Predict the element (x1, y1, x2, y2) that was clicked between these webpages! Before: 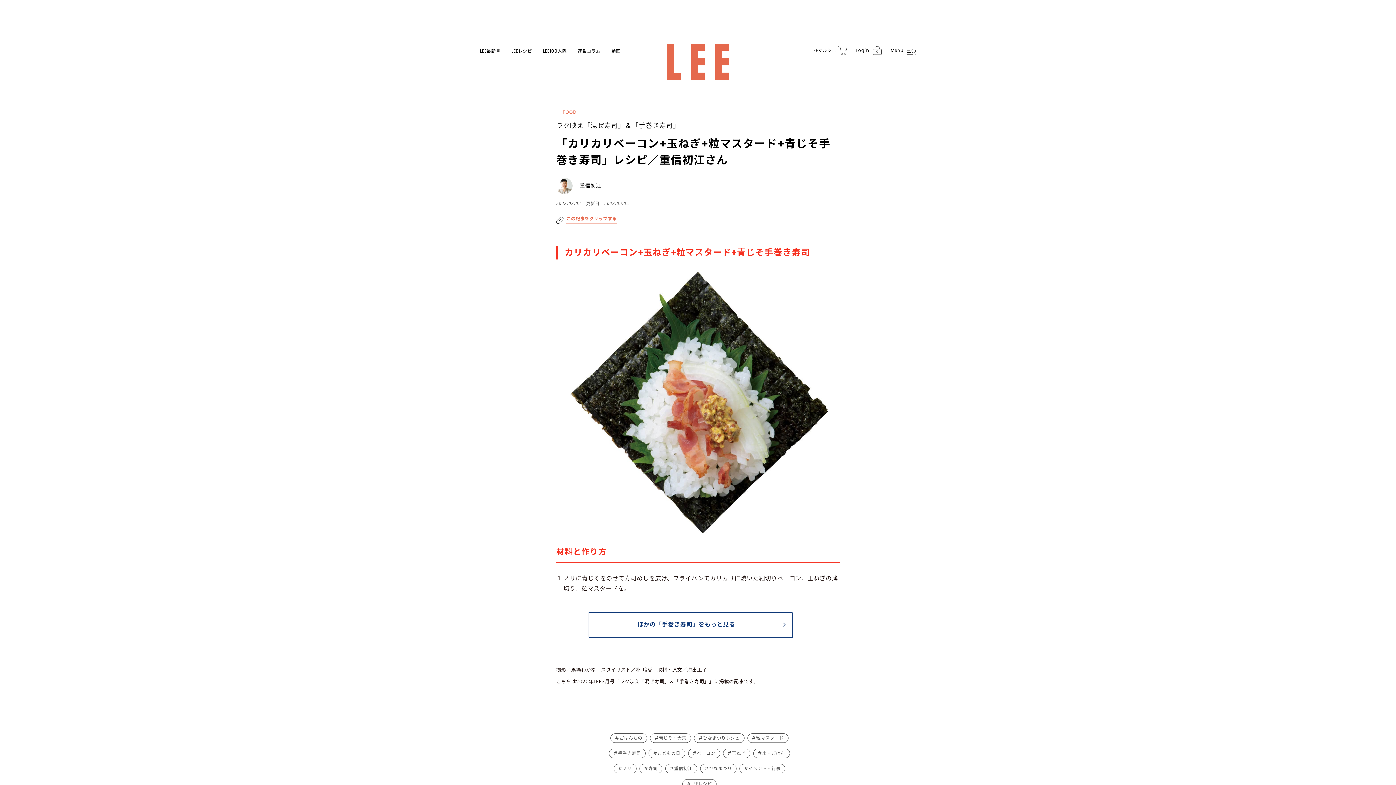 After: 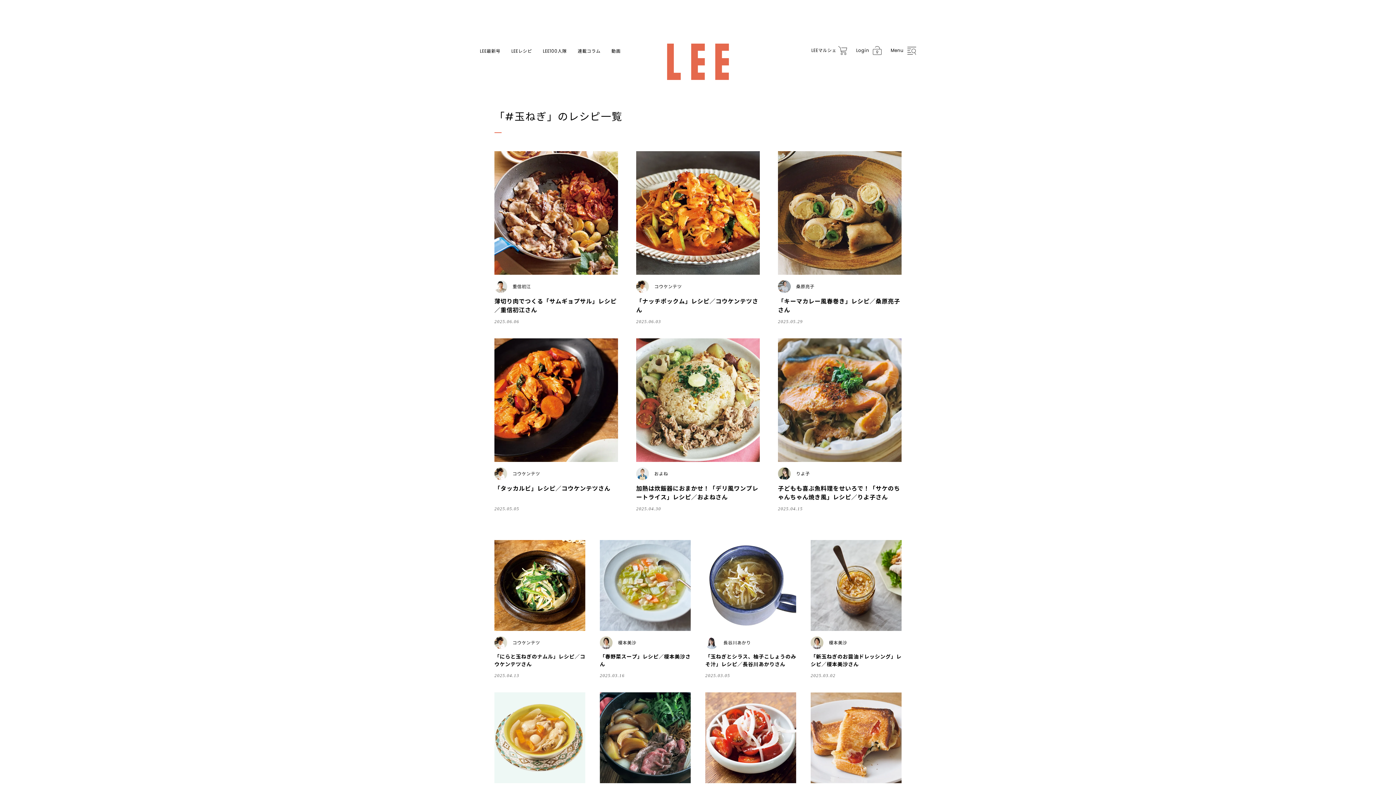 Action: bbox: (723, 748, 750, 758) label: #玉ねぎ